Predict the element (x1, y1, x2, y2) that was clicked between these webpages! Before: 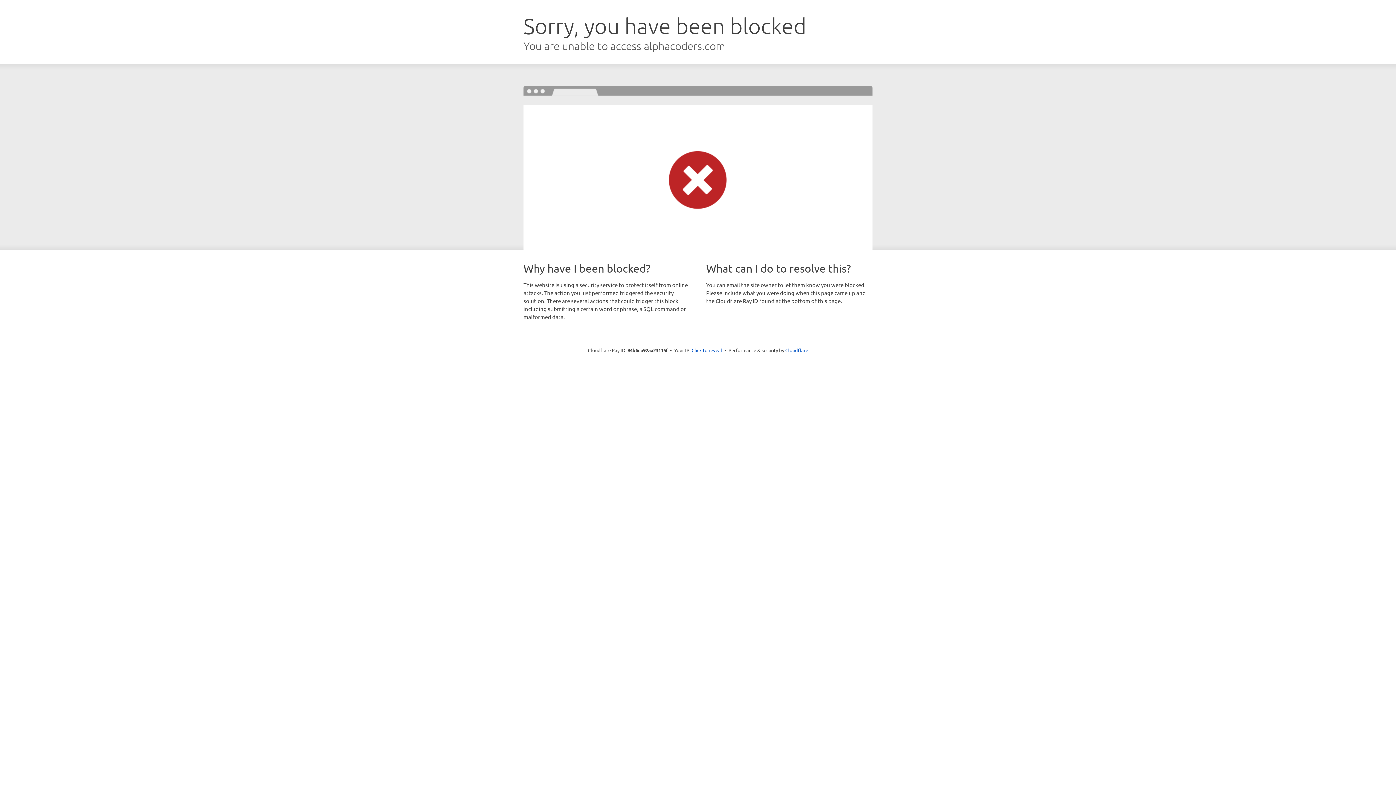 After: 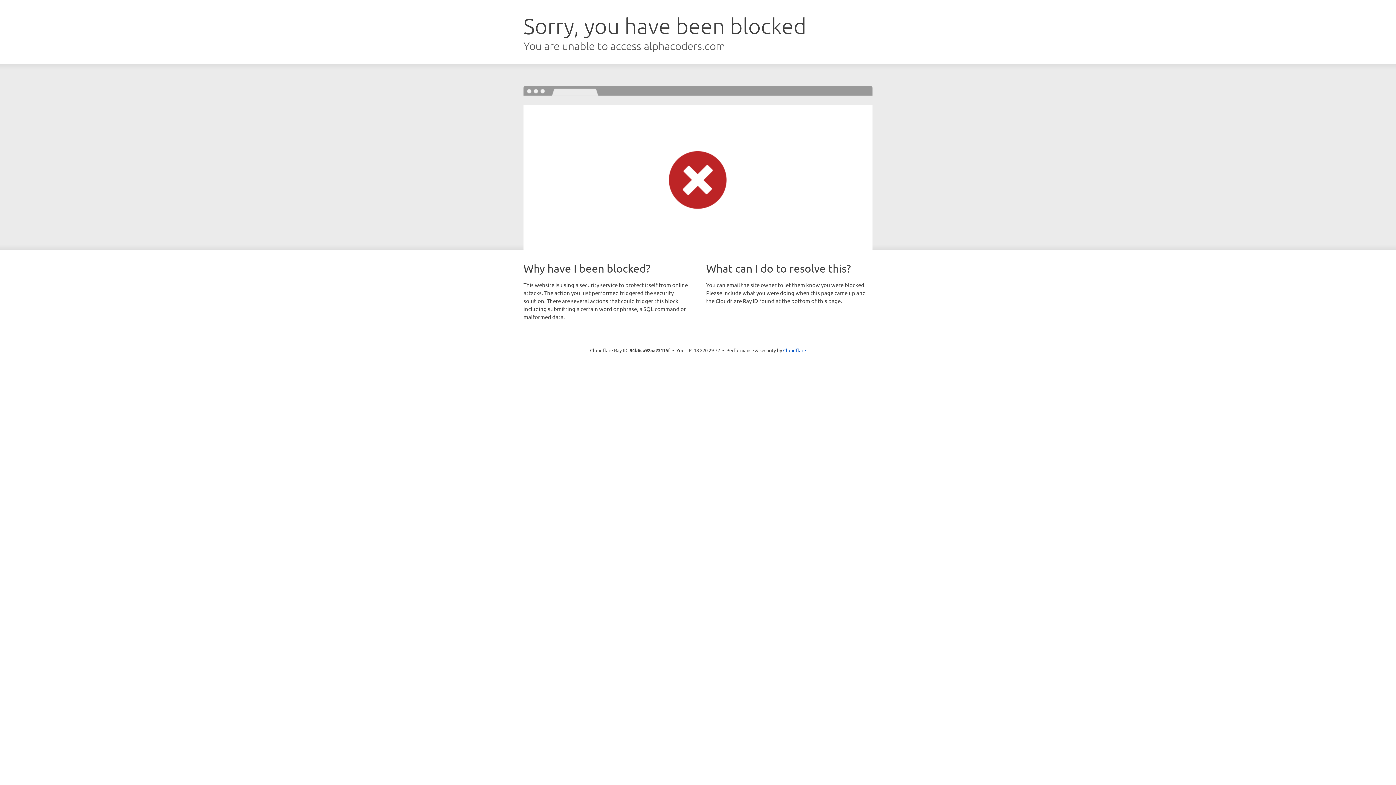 Action: bbox: (691, 346, 722, 353) label: Click to reveal